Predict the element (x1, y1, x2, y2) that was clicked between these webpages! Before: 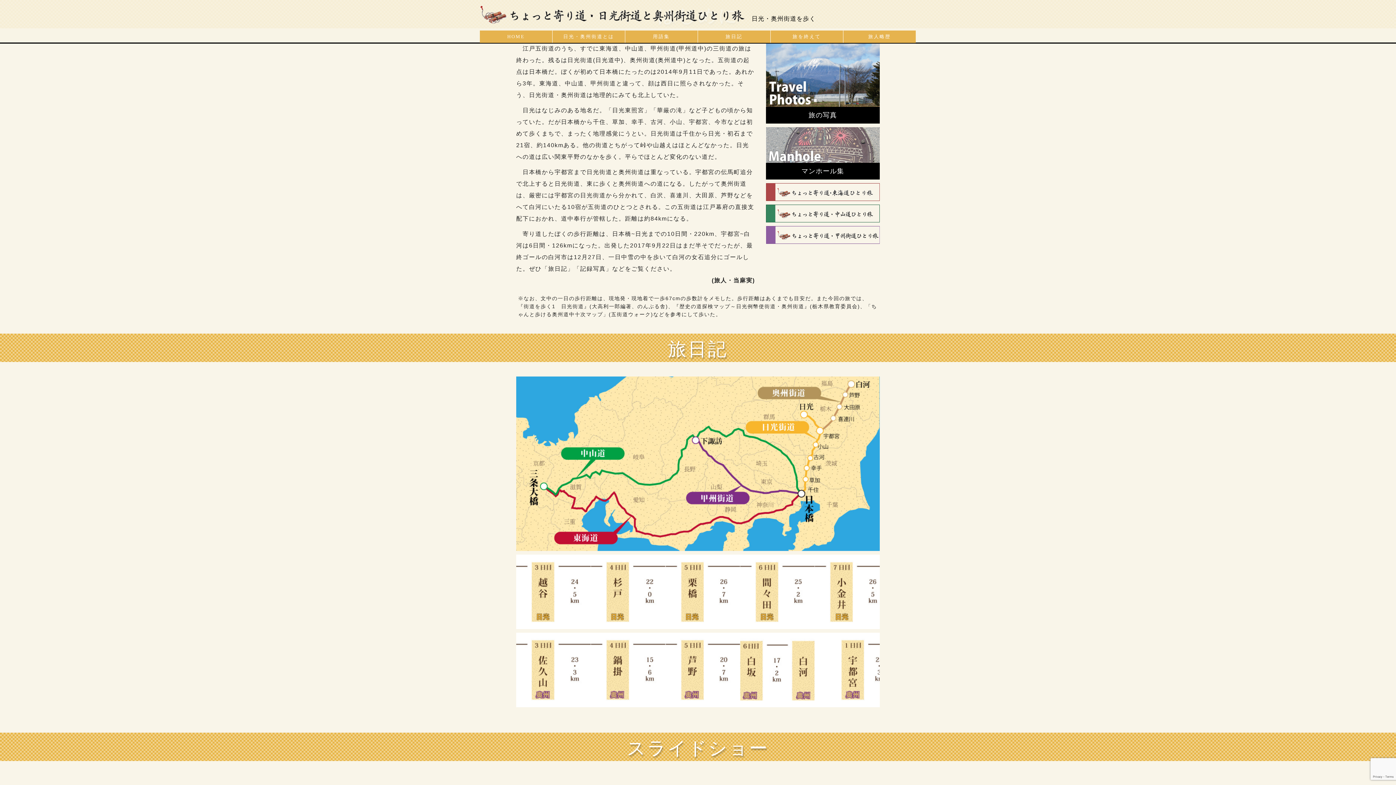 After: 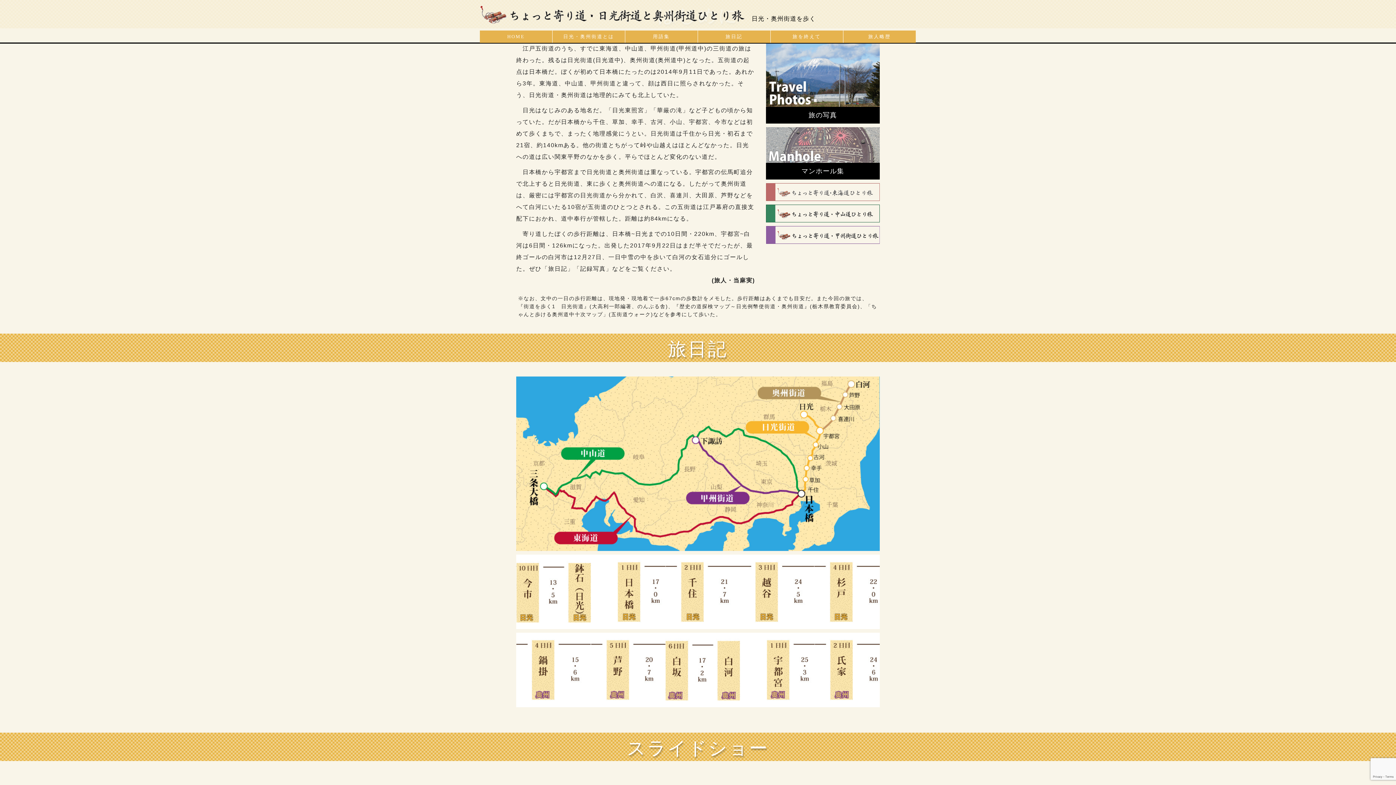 Action: bbox: (766, 183, 879, 201)